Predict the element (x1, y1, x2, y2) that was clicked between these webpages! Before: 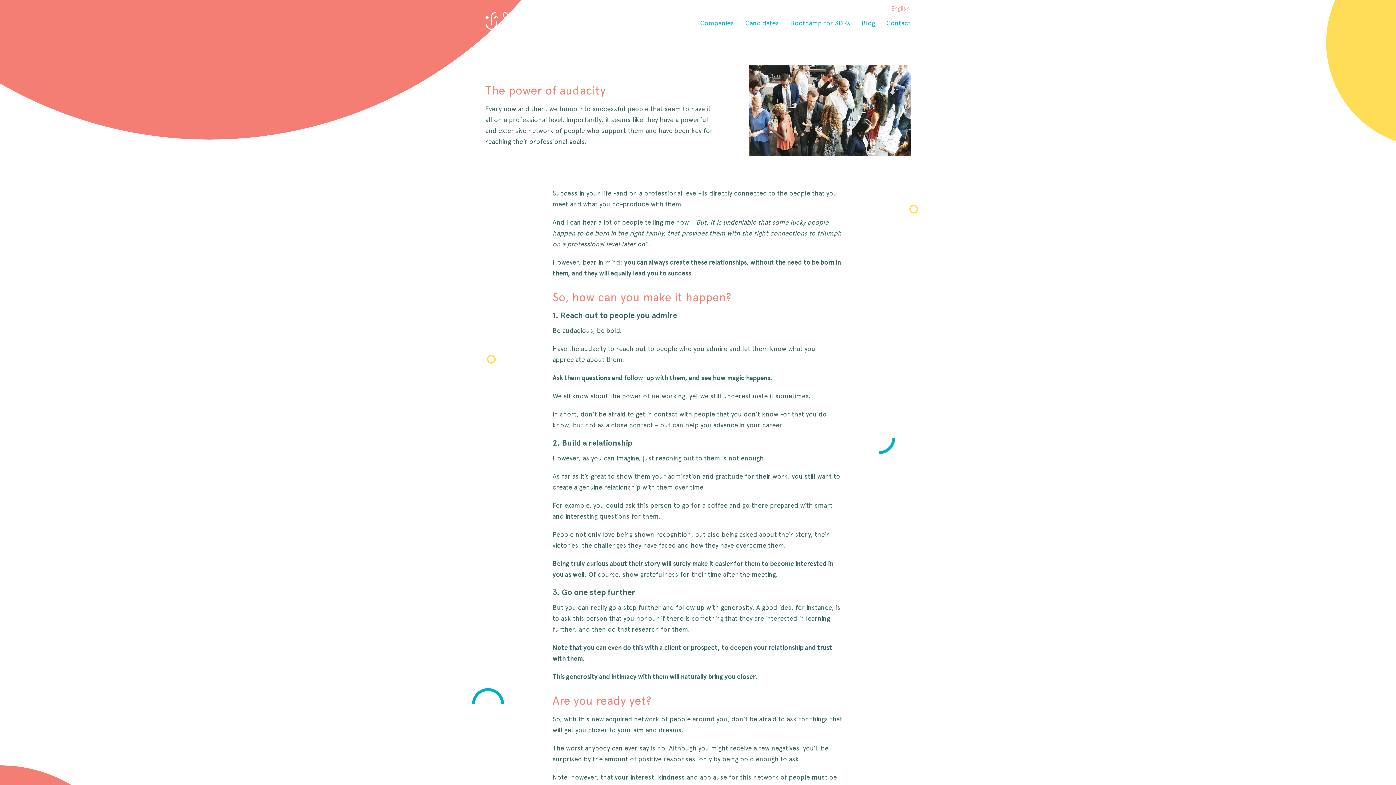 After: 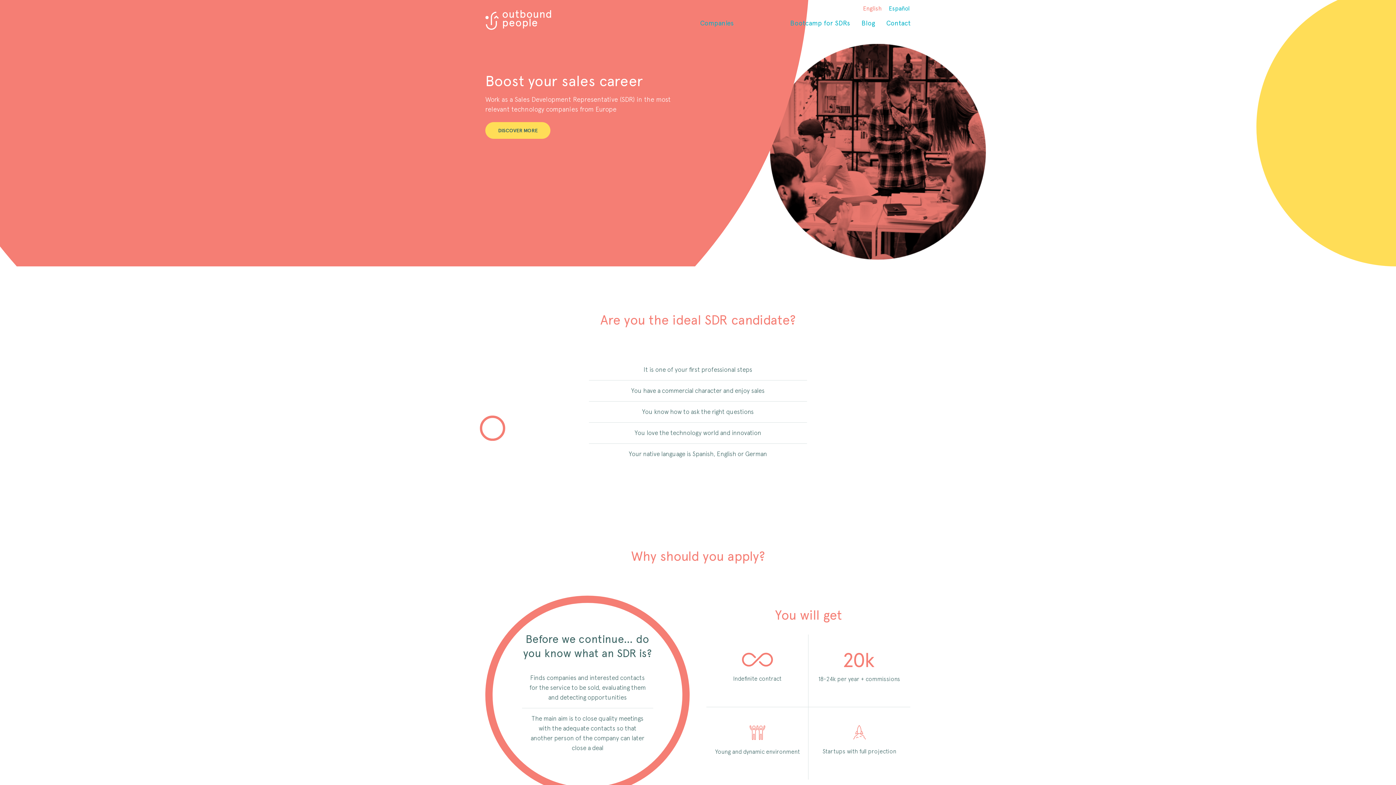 Action: label: Candidates bbox: (745, 19, 779, 26)